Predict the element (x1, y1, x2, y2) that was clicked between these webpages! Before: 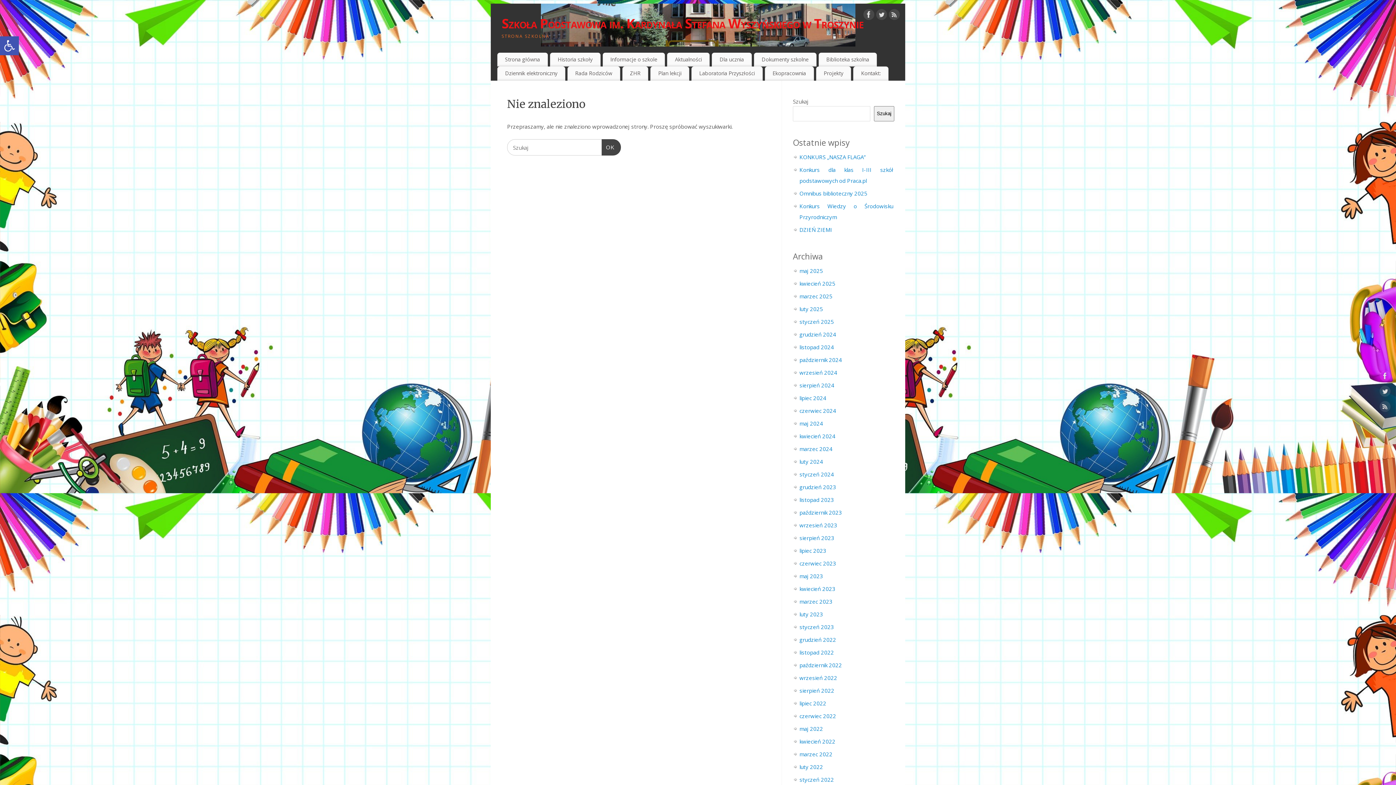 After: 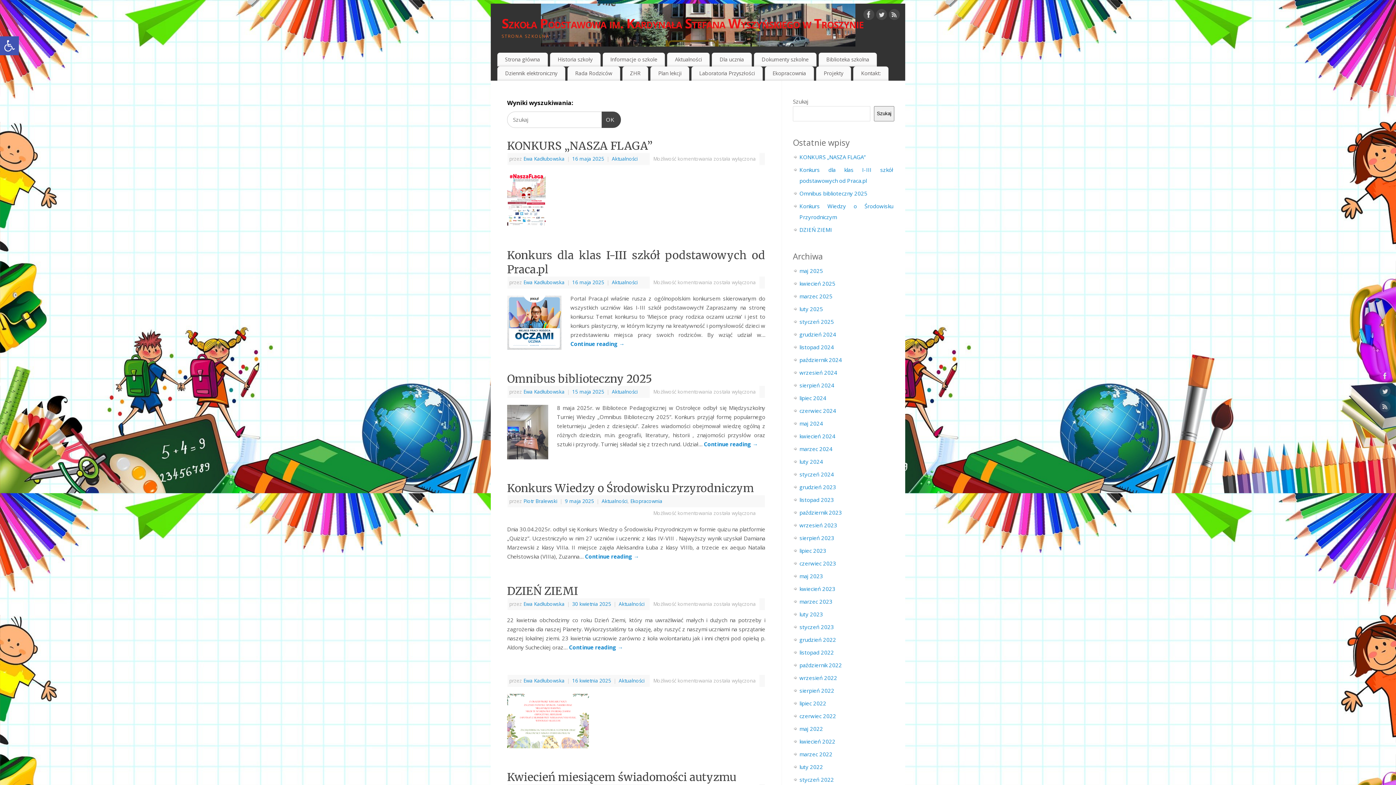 Action: label: Szukaj
OK bbox: (601, 139, 620, 155)